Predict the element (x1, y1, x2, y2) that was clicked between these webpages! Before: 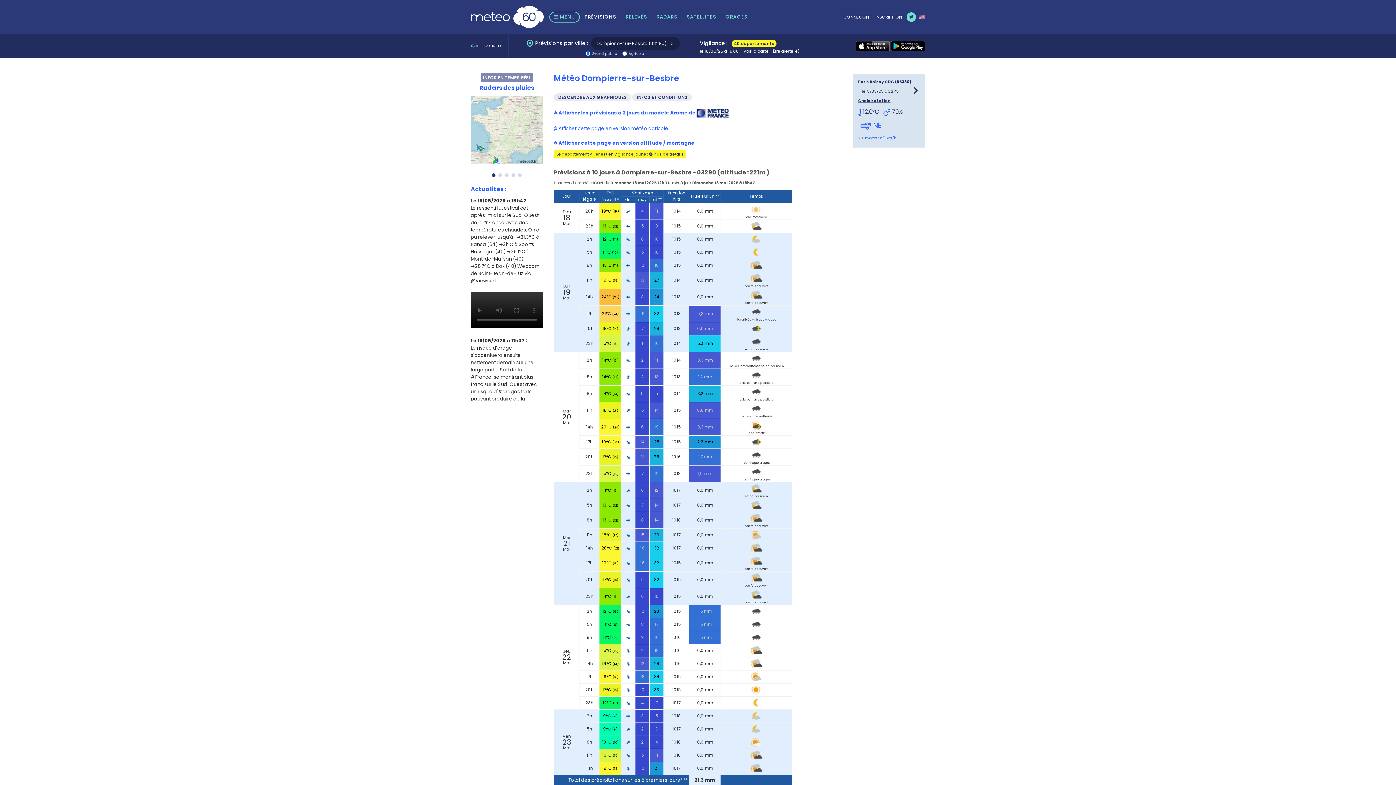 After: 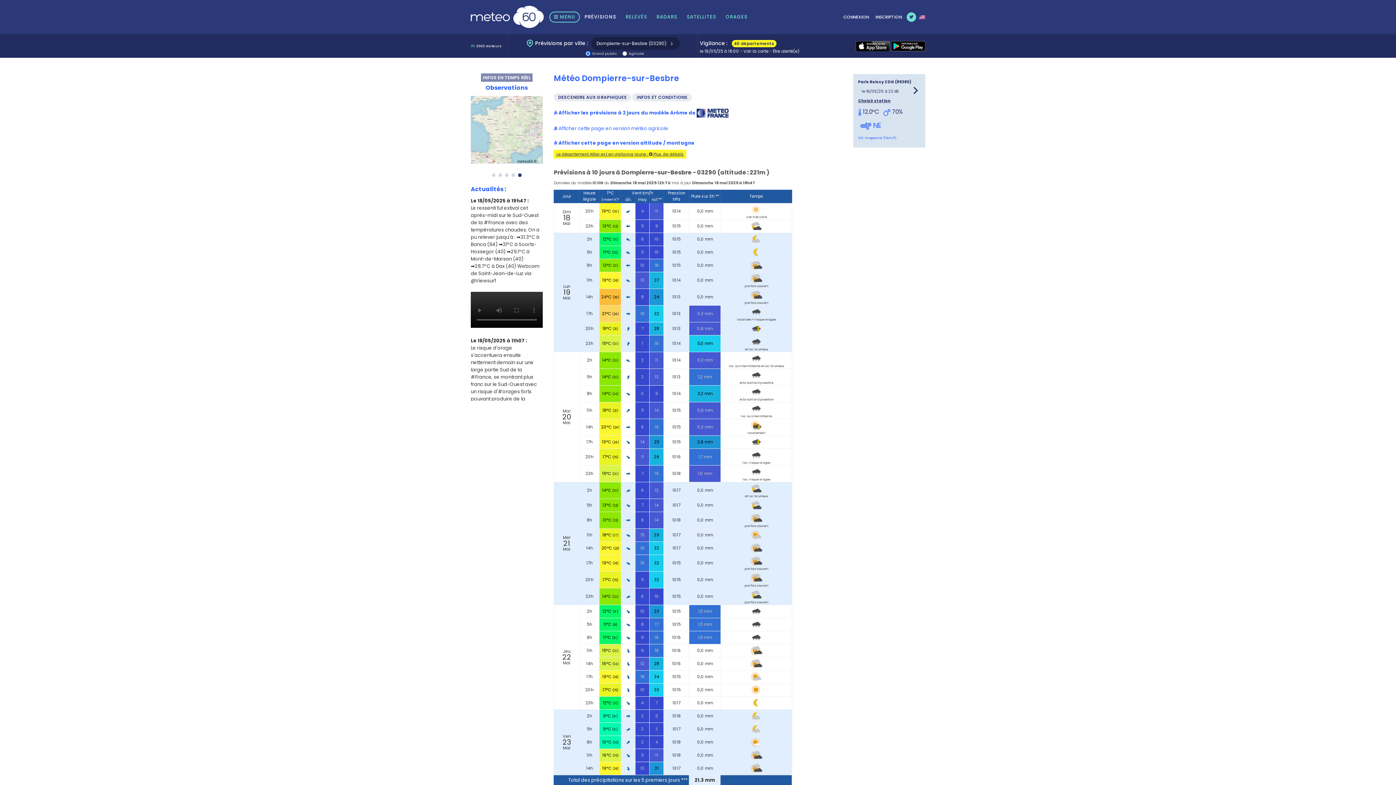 Action: bbox: (553, 150, 686, 157) label: Le département Allier est en vigilance jaune :  Plus de détails